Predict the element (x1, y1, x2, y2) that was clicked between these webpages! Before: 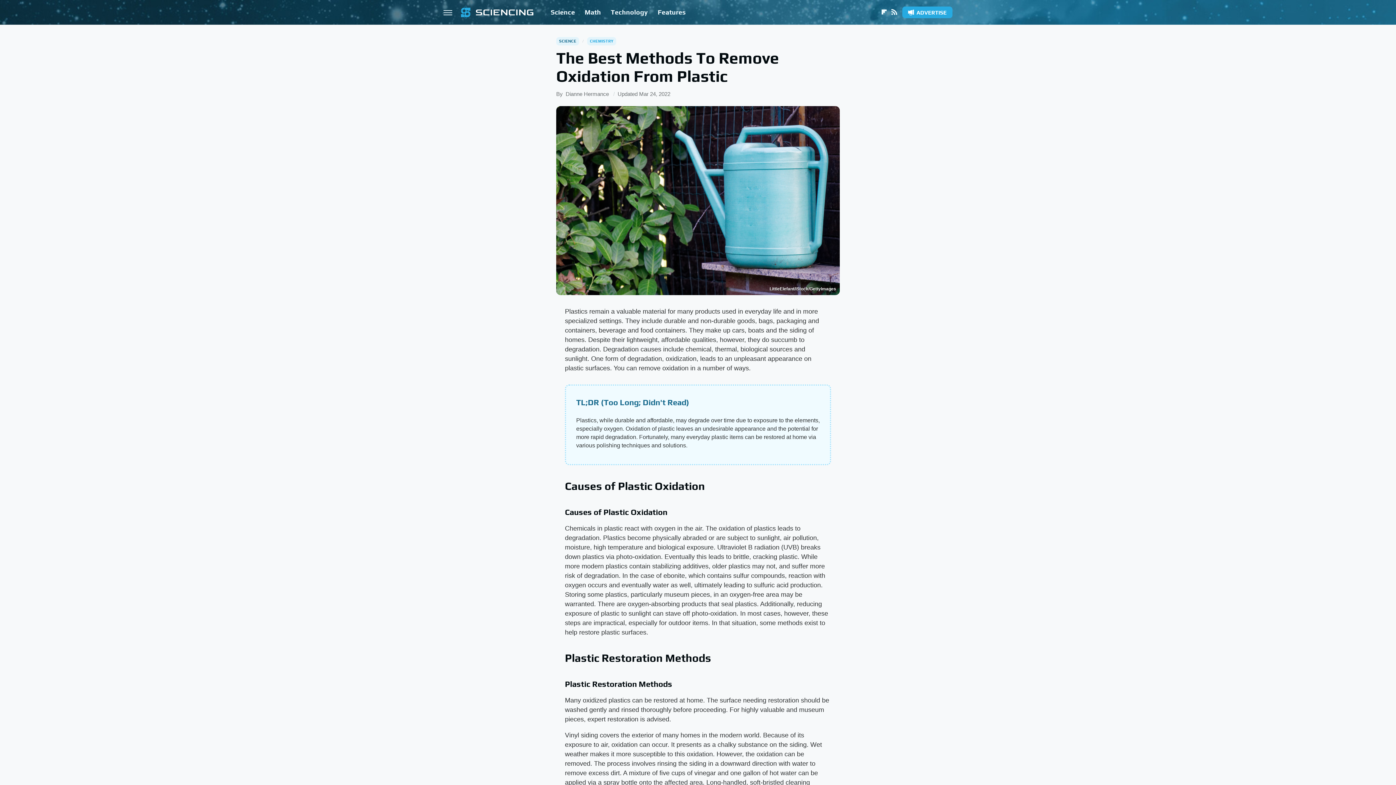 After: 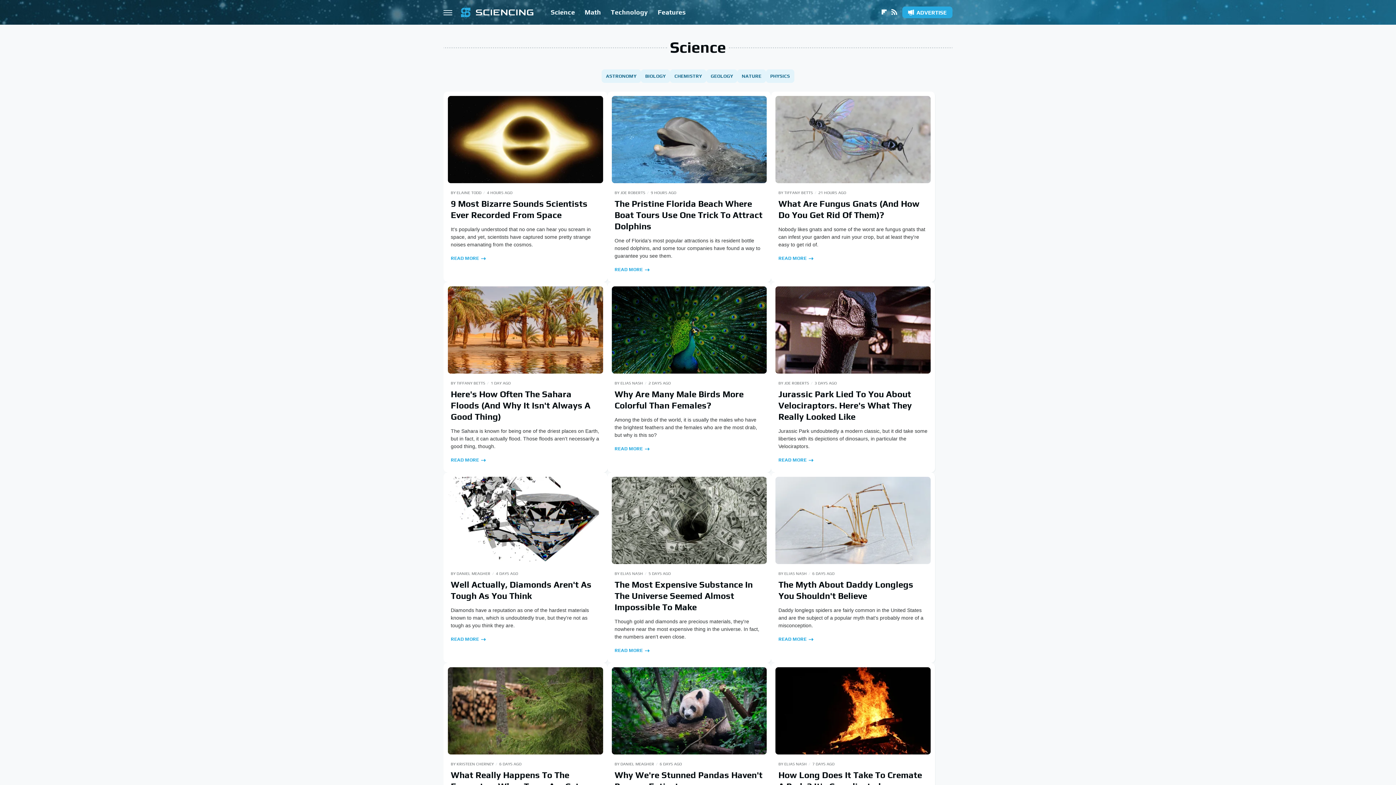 Action: bbox: (550, 0, 575, 24) label: Science